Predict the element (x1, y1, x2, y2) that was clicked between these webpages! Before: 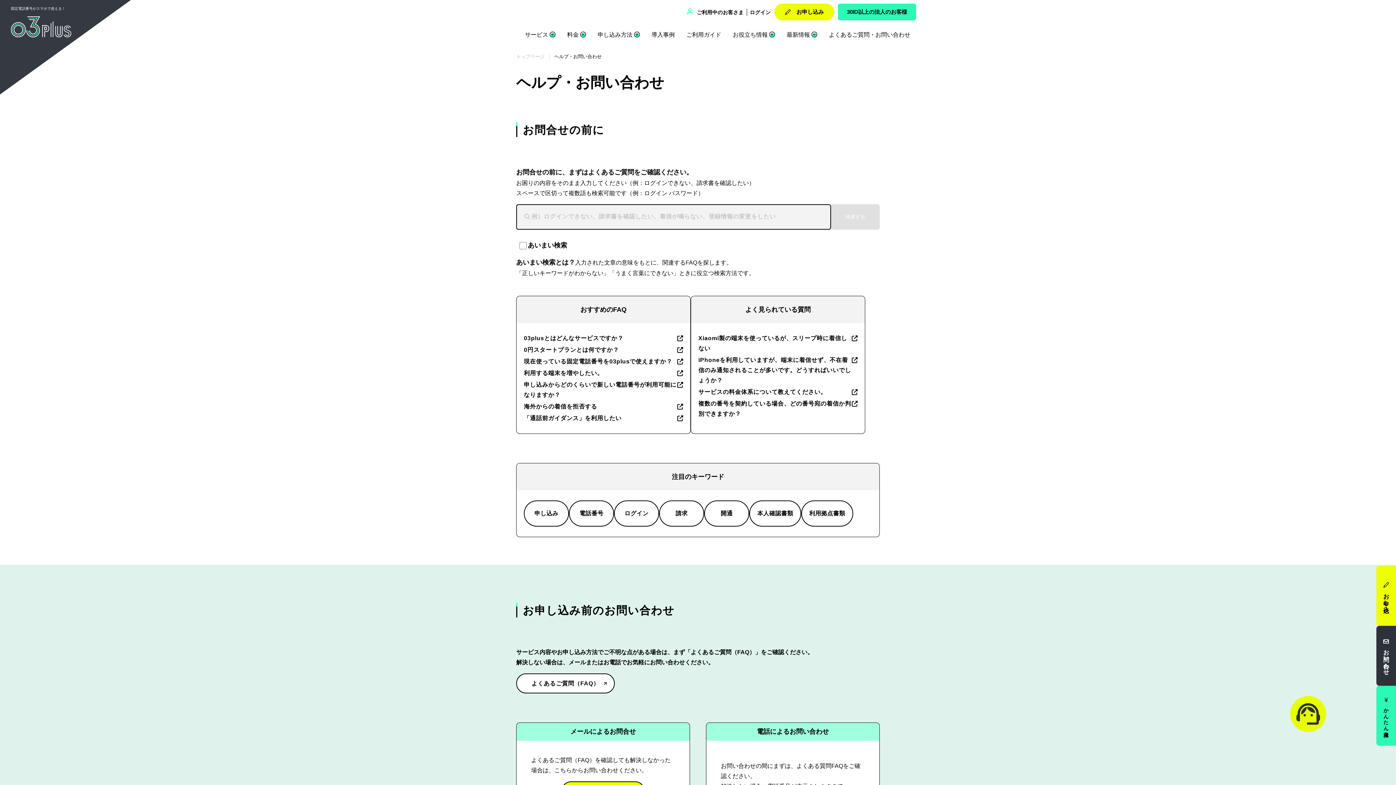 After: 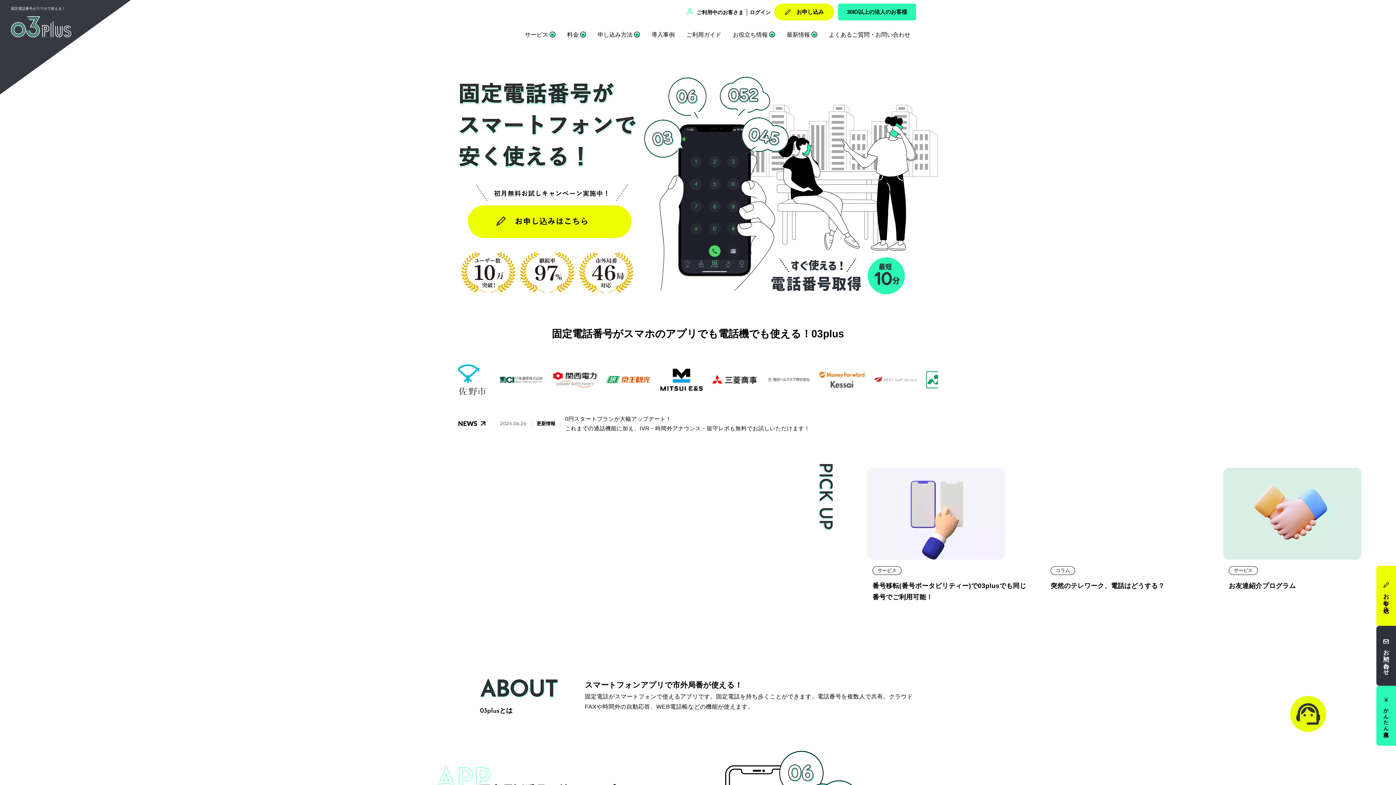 Action: label: トップページ bbox: (516, 52, 554, 60)